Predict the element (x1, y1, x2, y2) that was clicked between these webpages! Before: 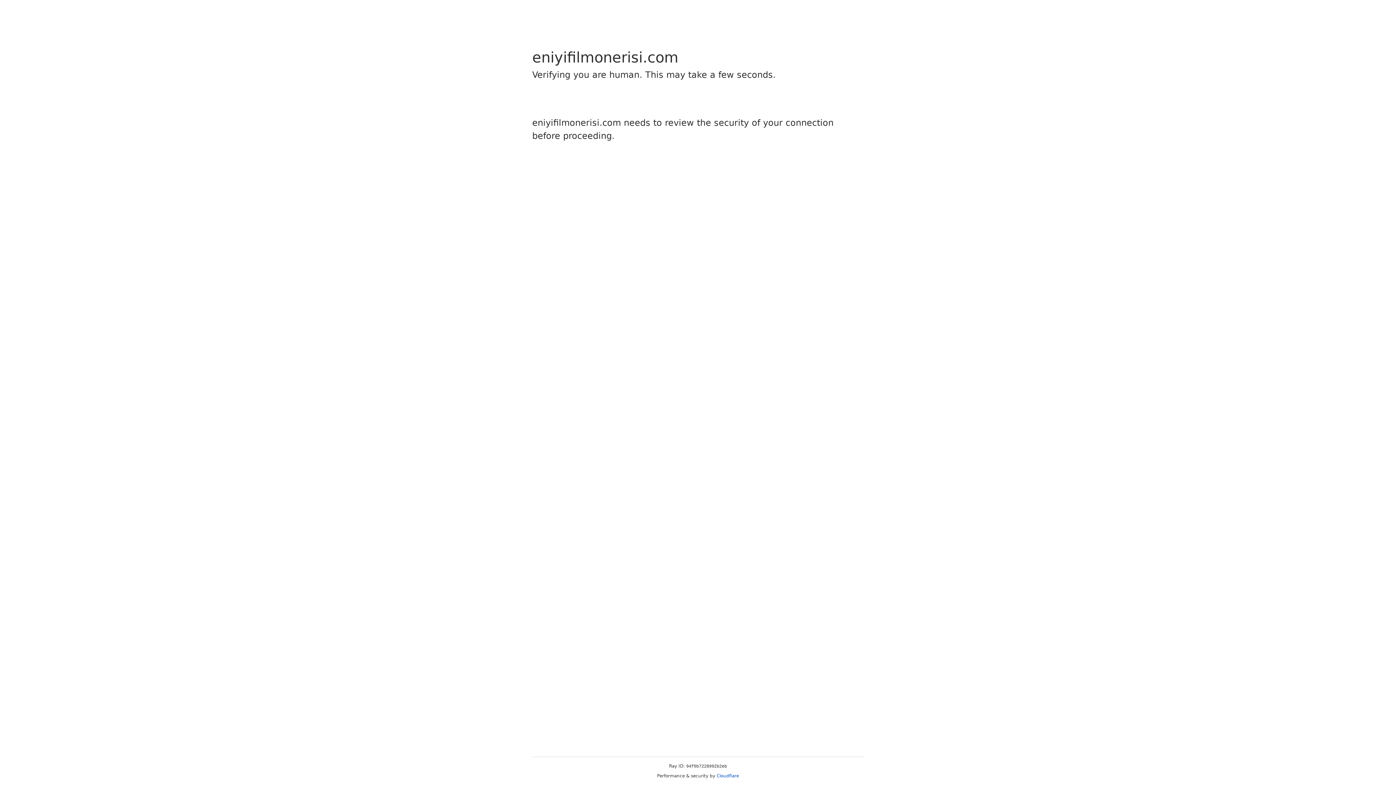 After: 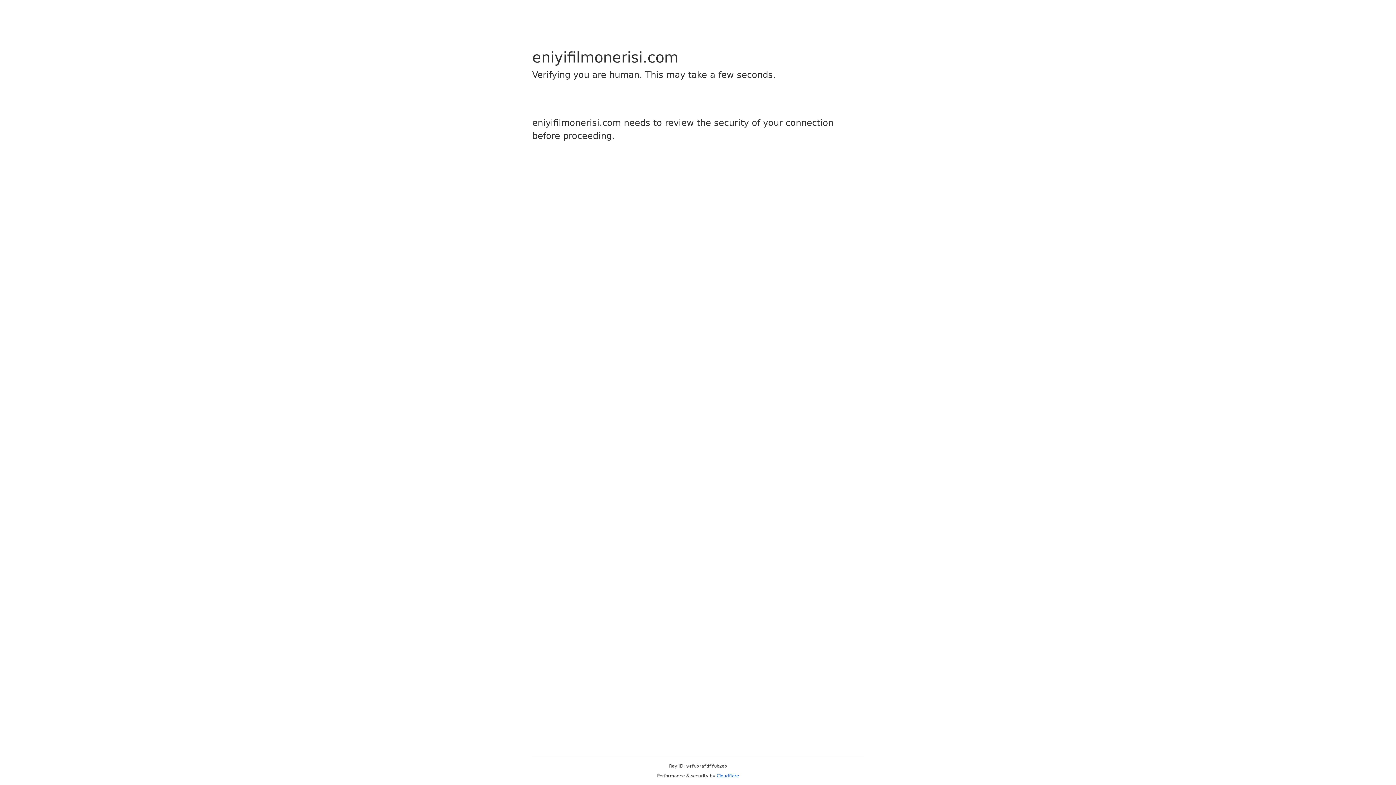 Action: bbox: (716, 773, 739, 778) label: Cloudflare